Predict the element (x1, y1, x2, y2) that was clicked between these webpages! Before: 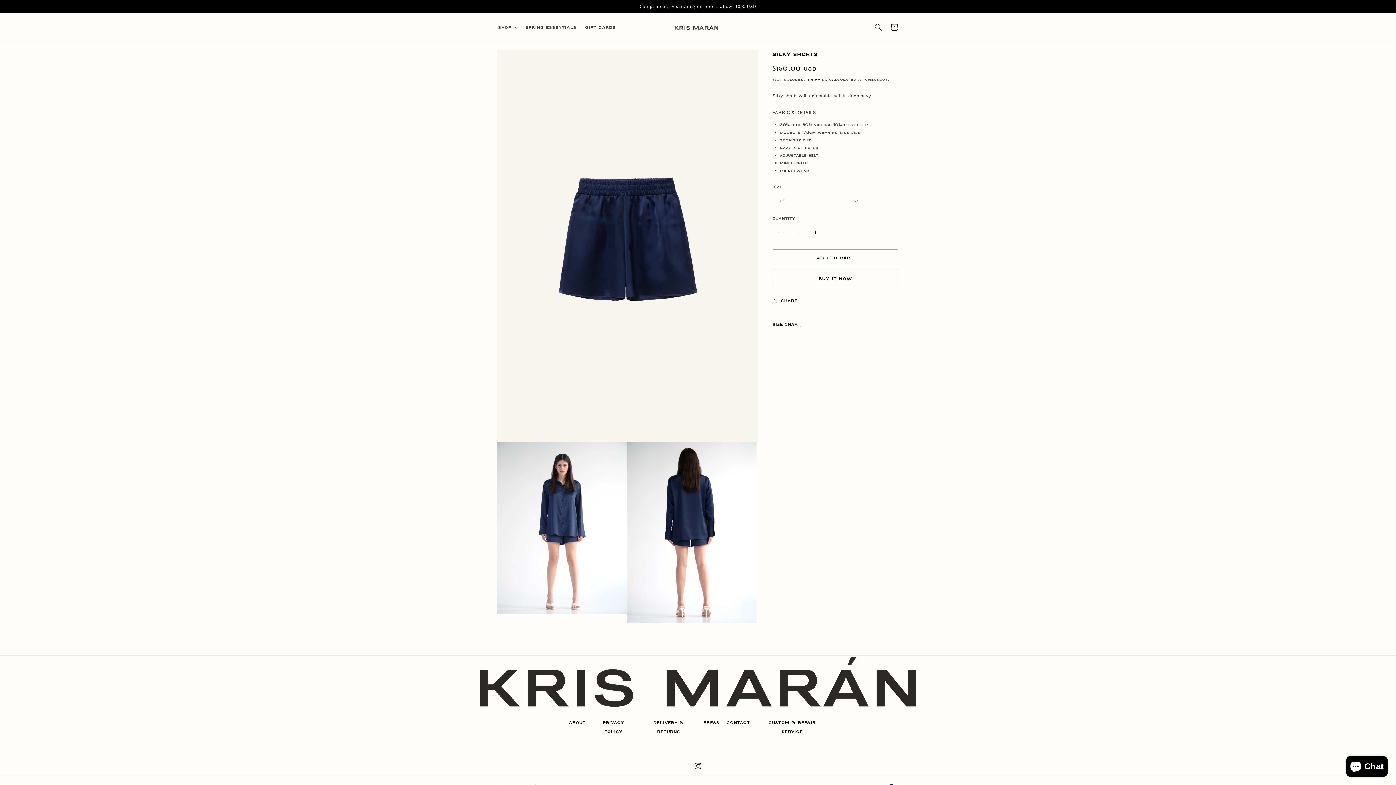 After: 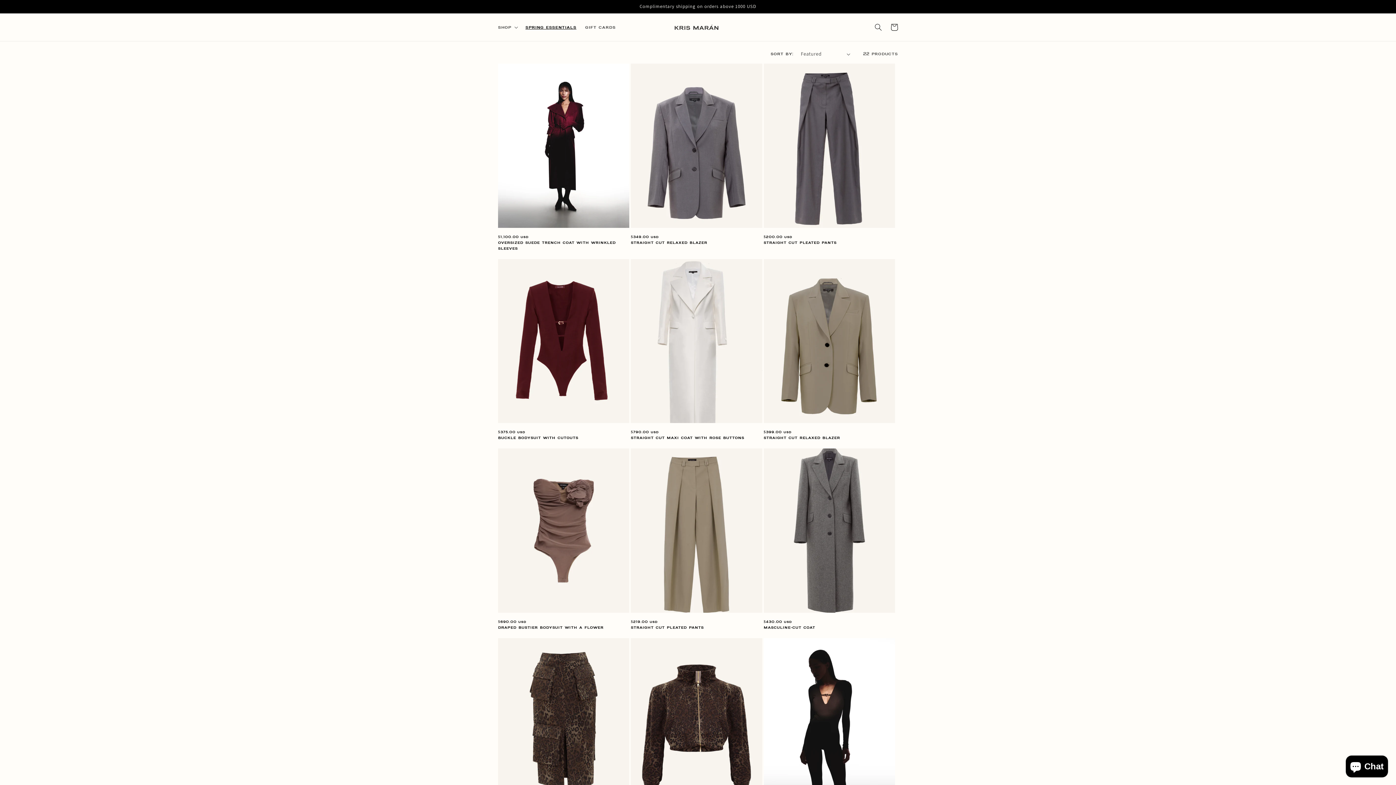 Action: label: spring essentials bbox: (521, 19, 580, 34)